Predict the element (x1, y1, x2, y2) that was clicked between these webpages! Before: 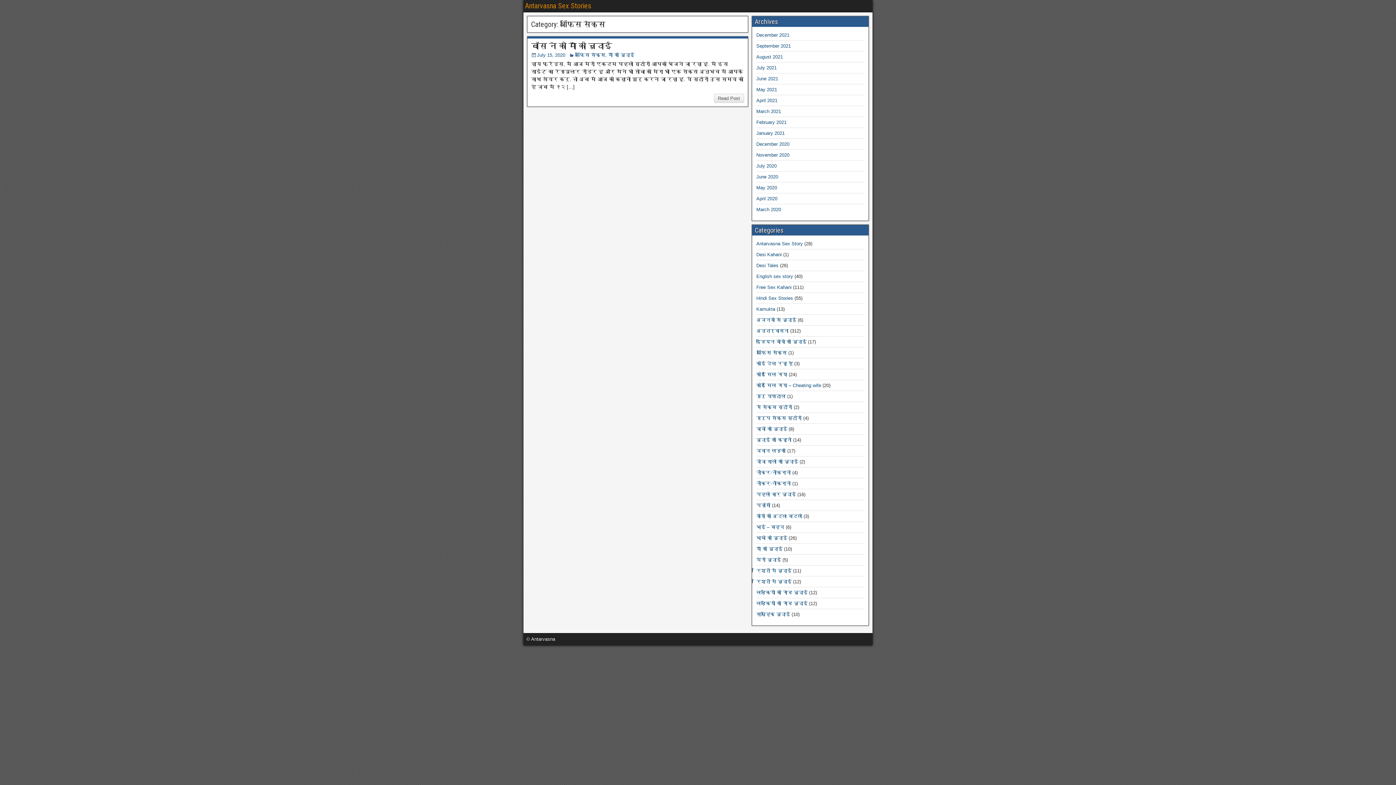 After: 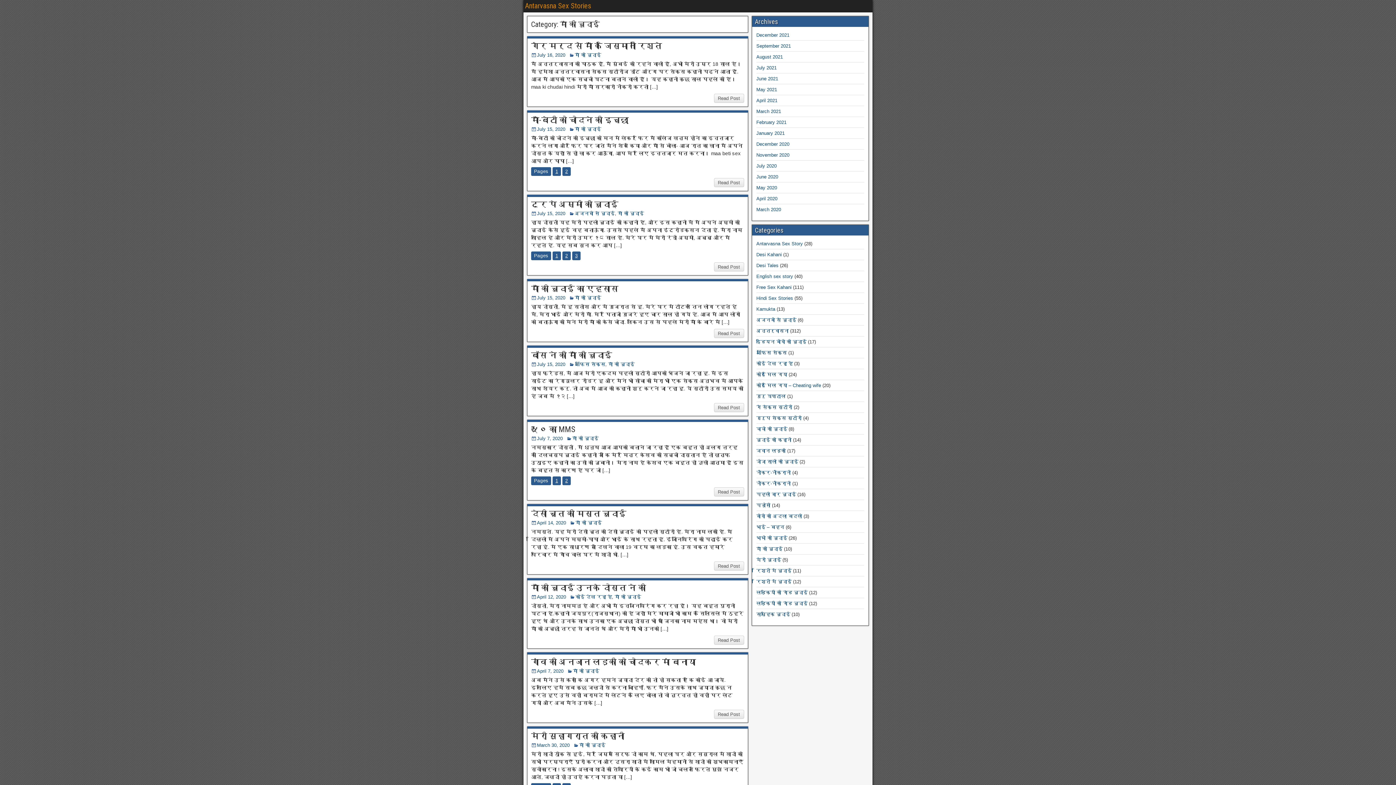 Action: label: माँ की चुदाई bbox: (756, 546, 782, 552)